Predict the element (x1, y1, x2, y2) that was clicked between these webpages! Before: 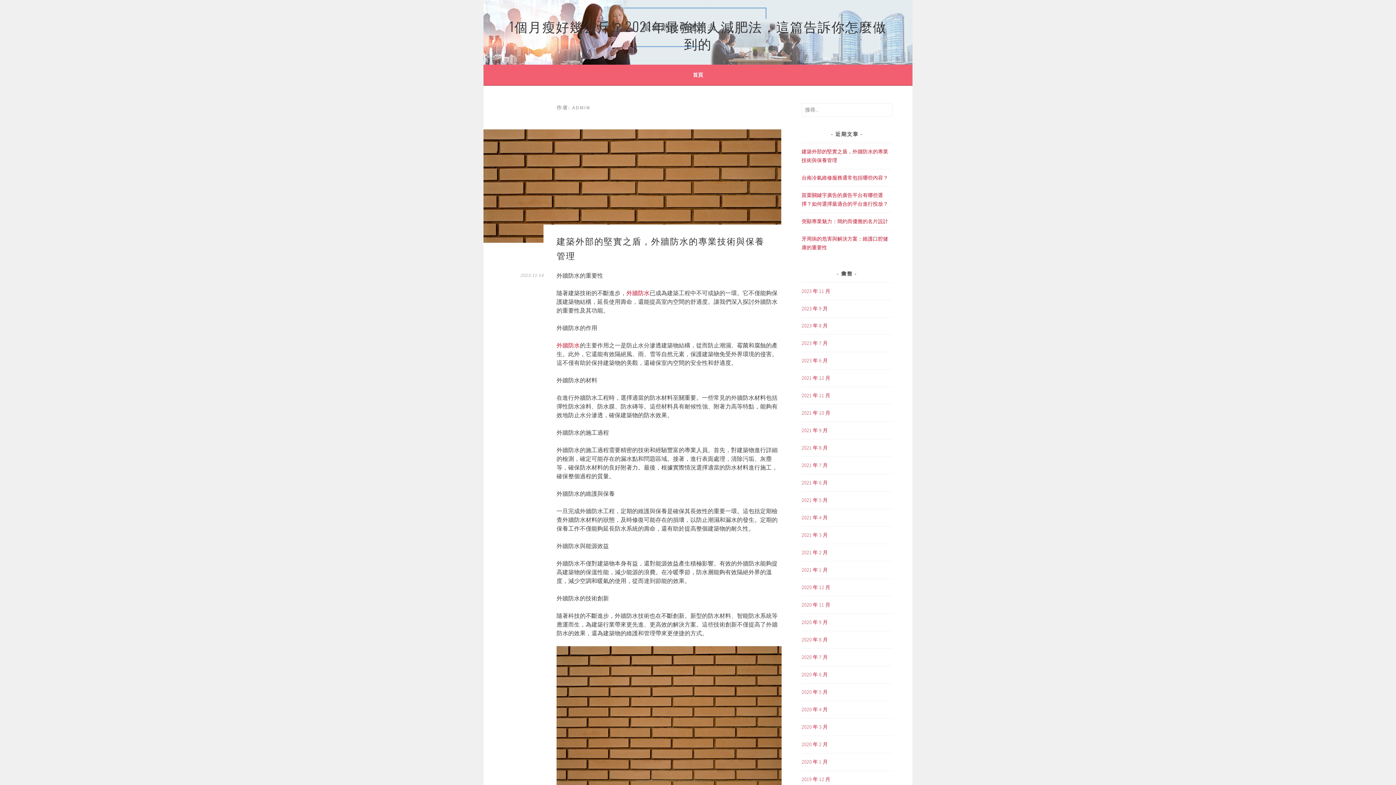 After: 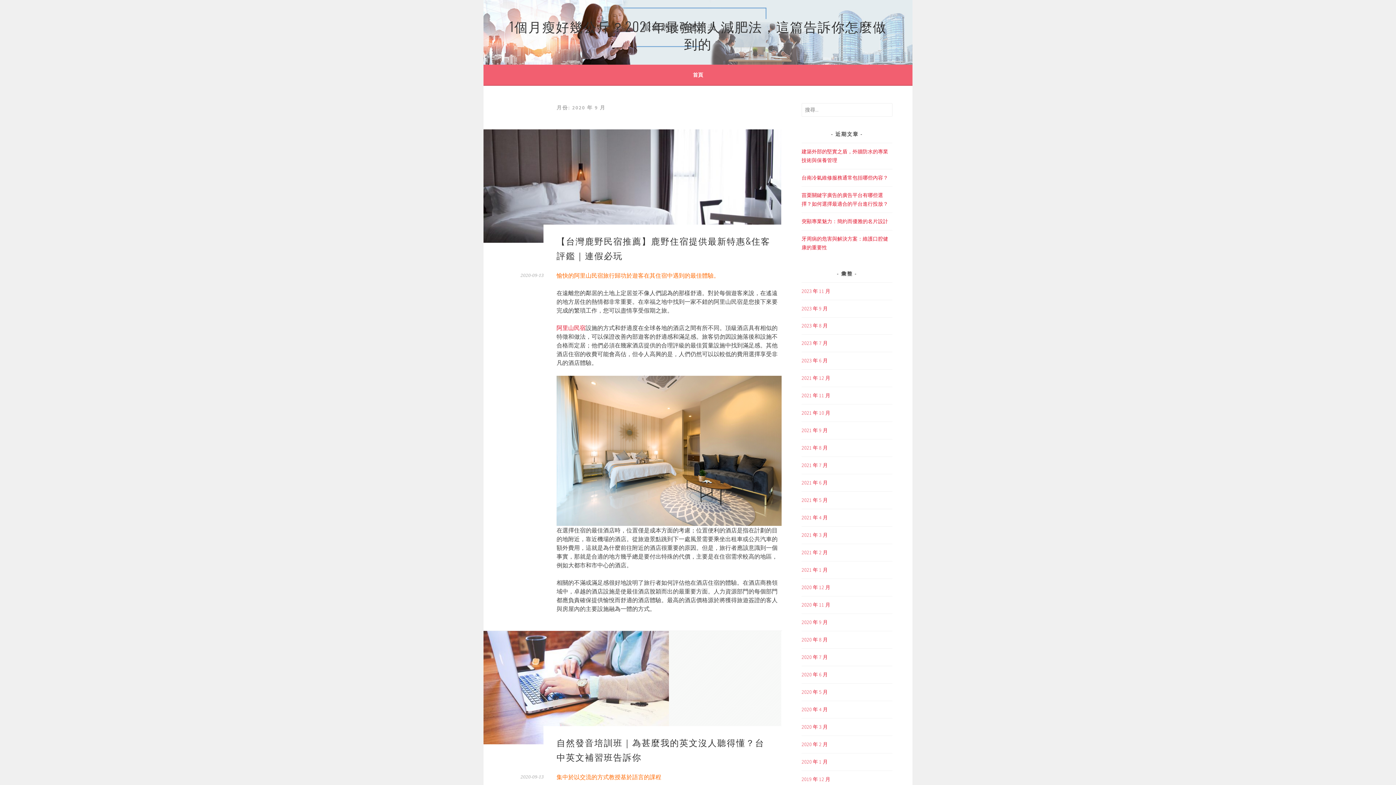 Action: bbox: (801, 619, 828, 625) label: 2020 年 9 月